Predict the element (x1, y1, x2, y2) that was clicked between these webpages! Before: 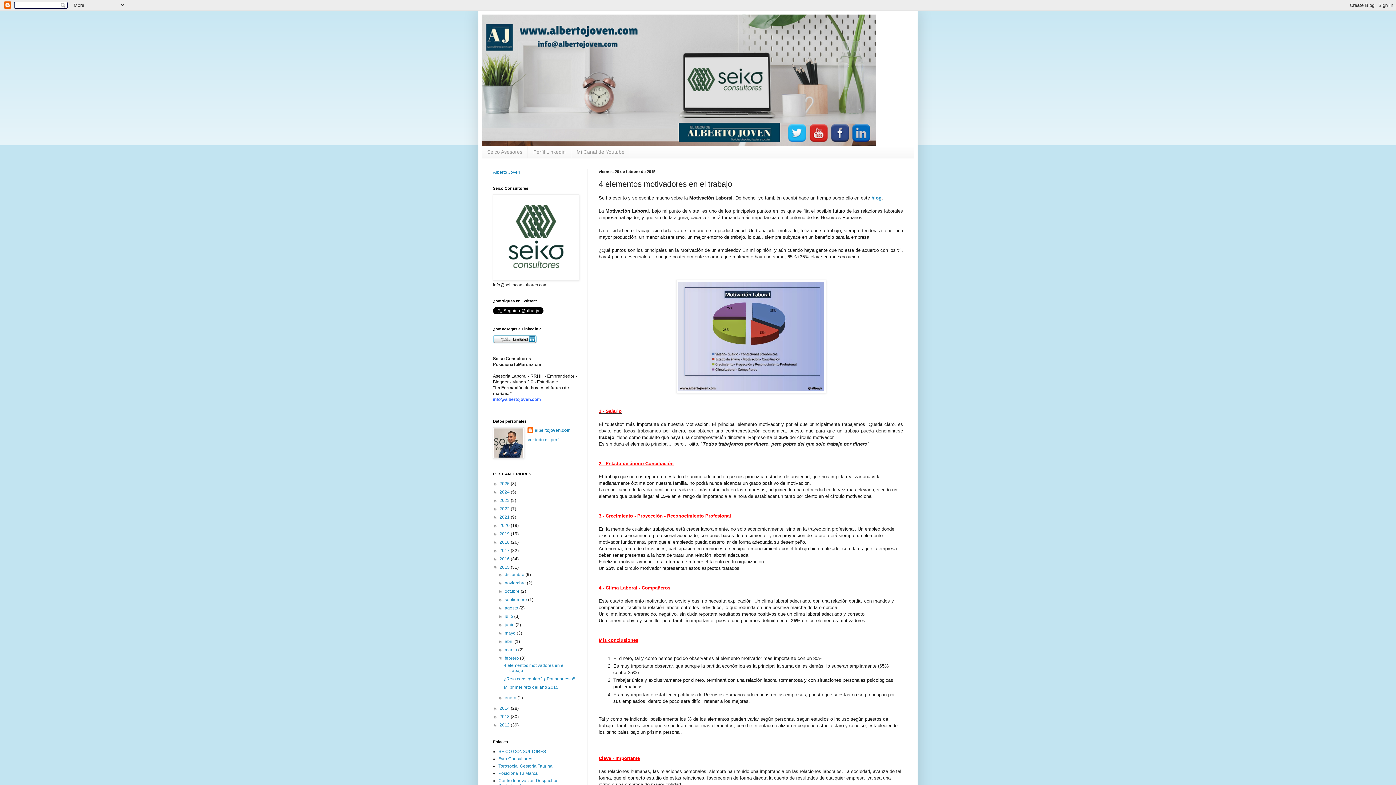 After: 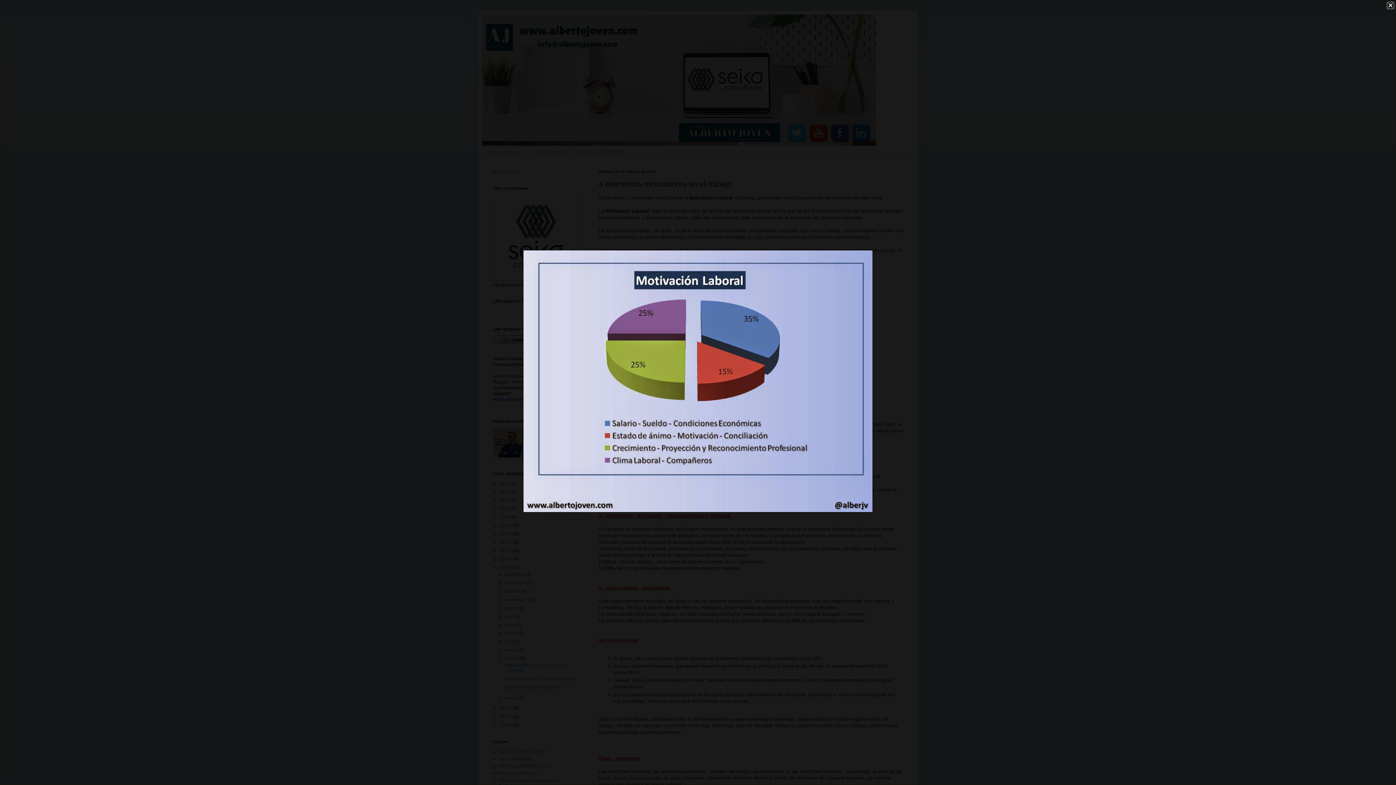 Action: bbox: (676, 389, 826, 394)